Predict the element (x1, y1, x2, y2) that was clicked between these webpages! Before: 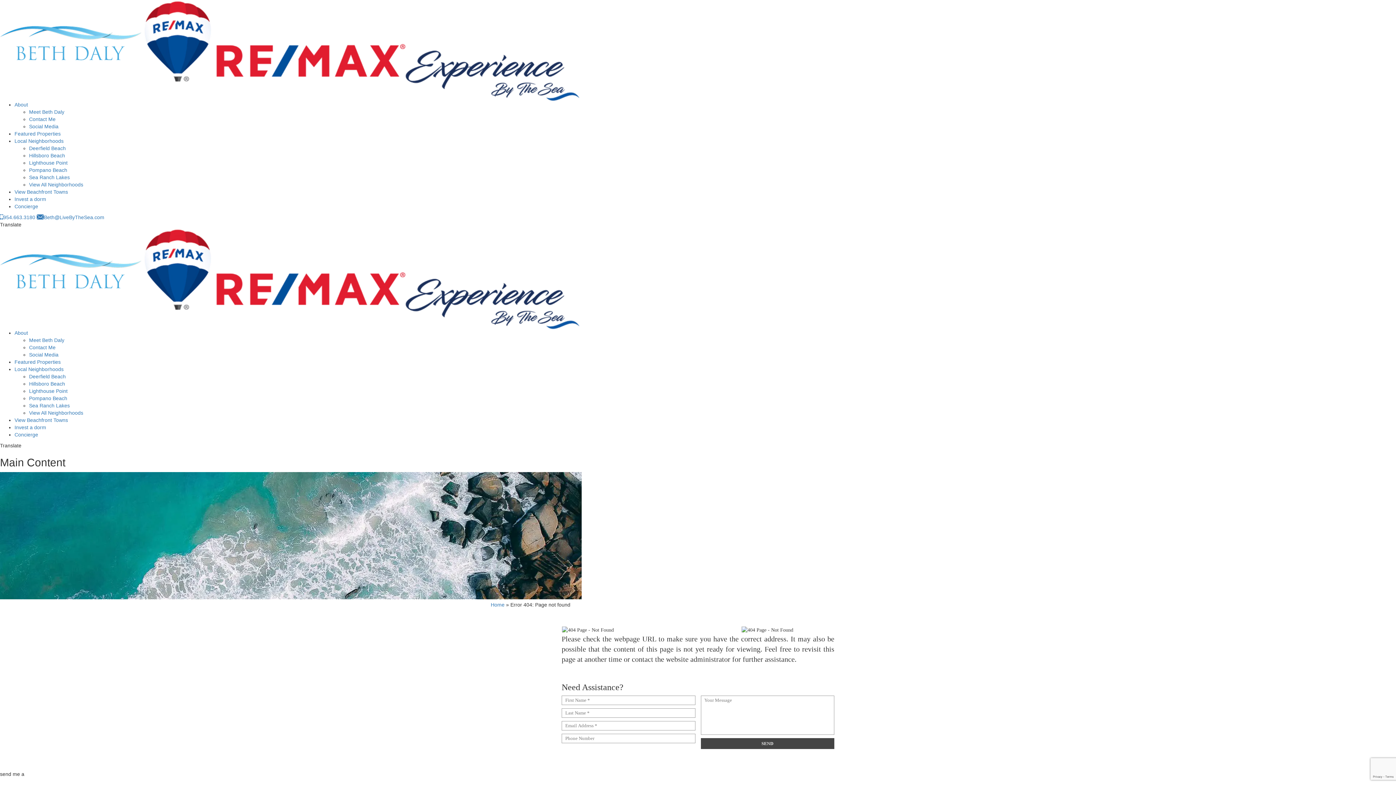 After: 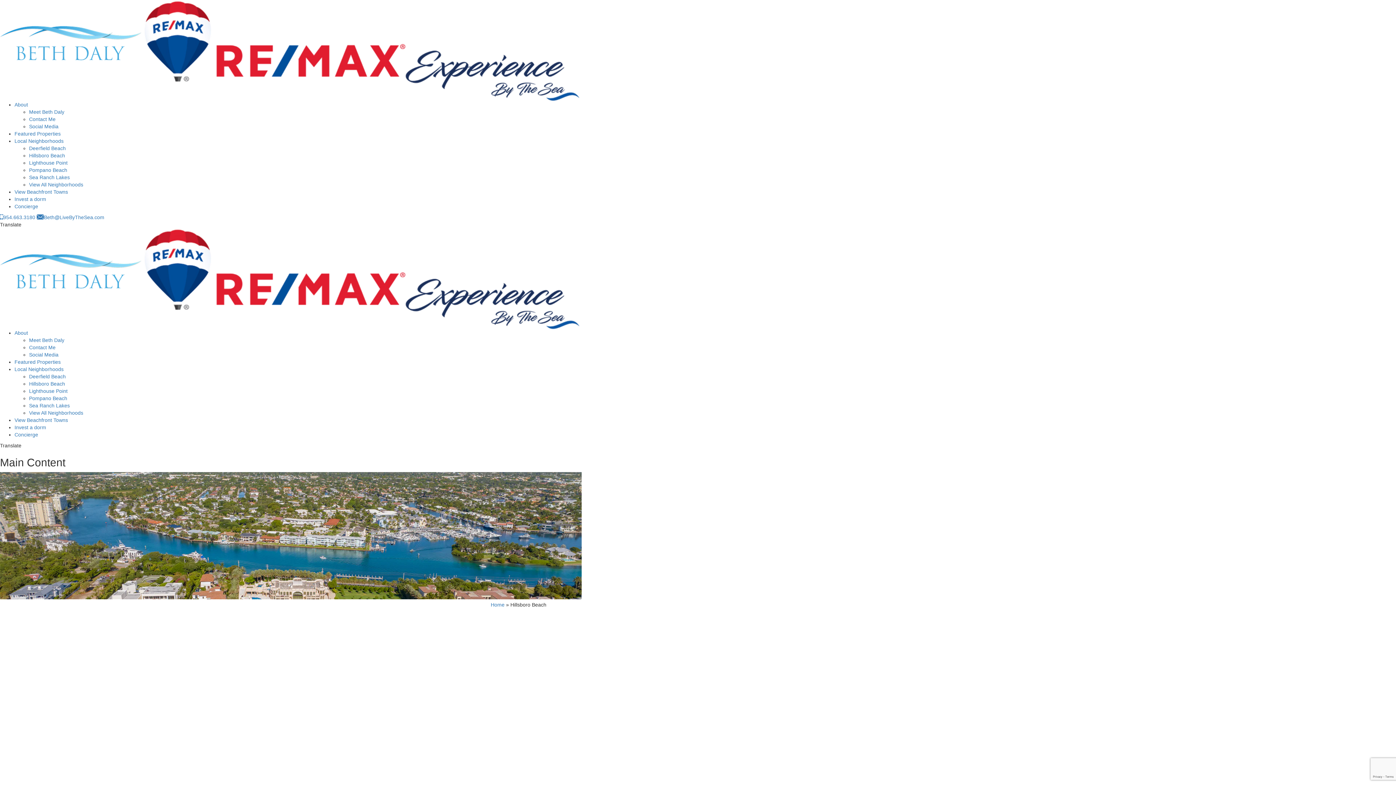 Action: bbox: (29, 381, 65, 386) label: Hillsboro Beach